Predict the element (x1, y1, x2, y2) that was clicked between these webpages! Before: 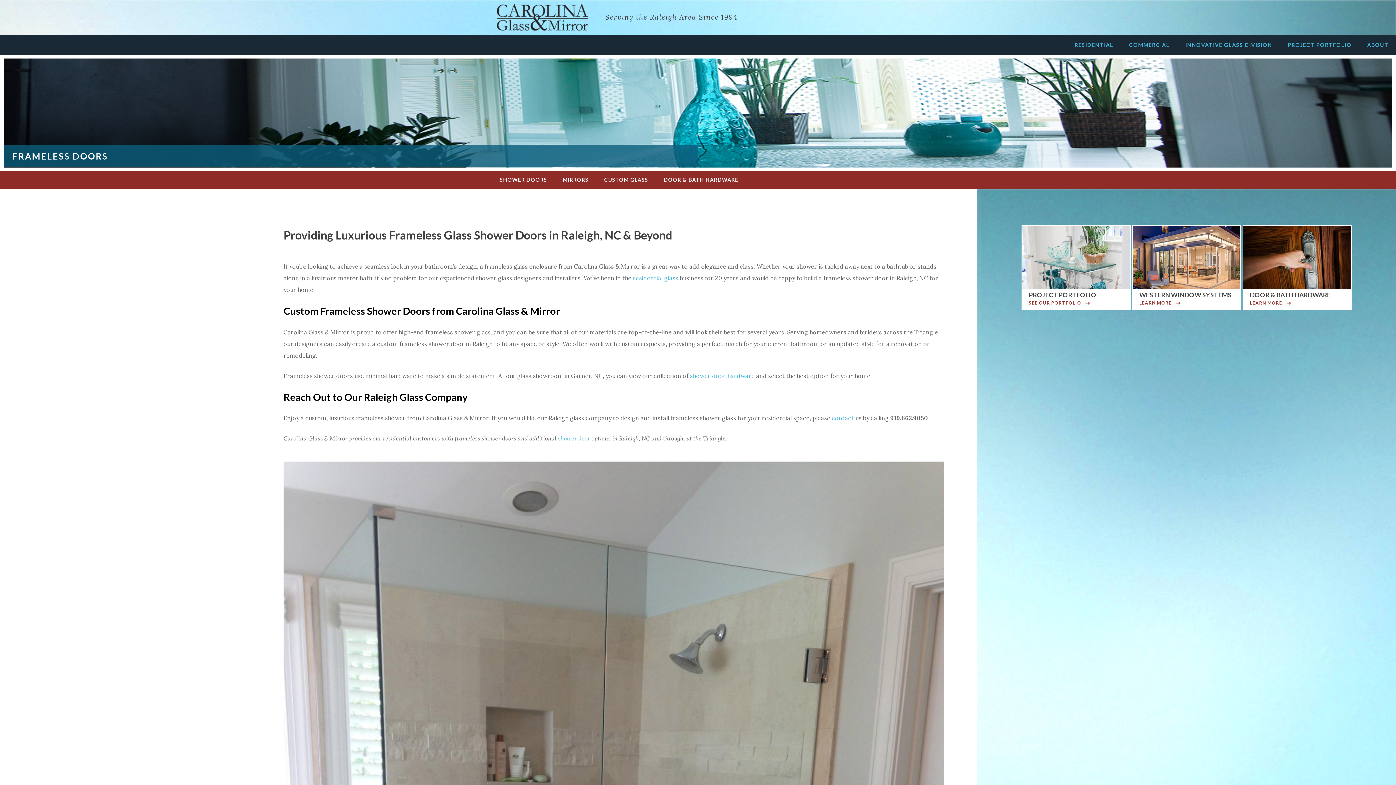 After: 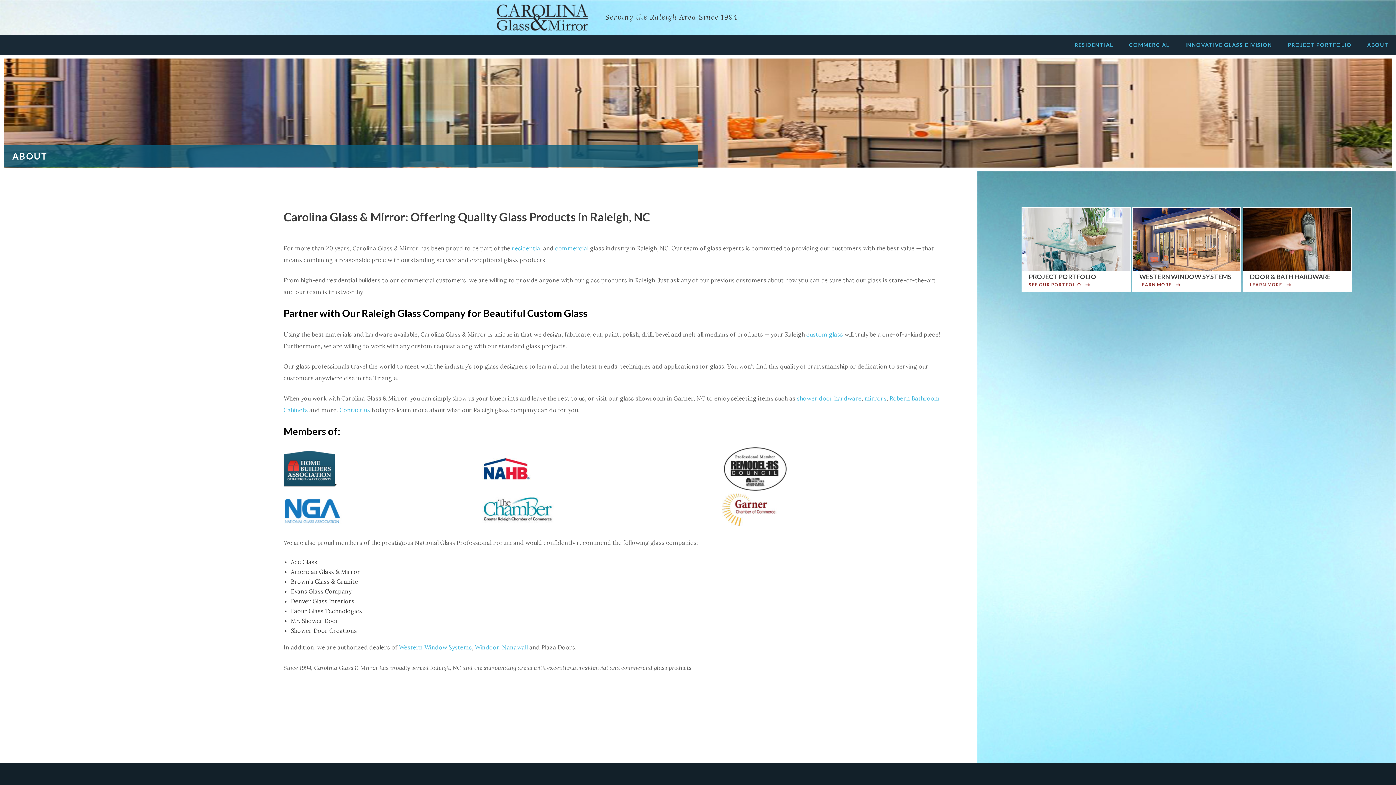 Action: bbox: (1360, 34, 1396, 55) label: ABOUT